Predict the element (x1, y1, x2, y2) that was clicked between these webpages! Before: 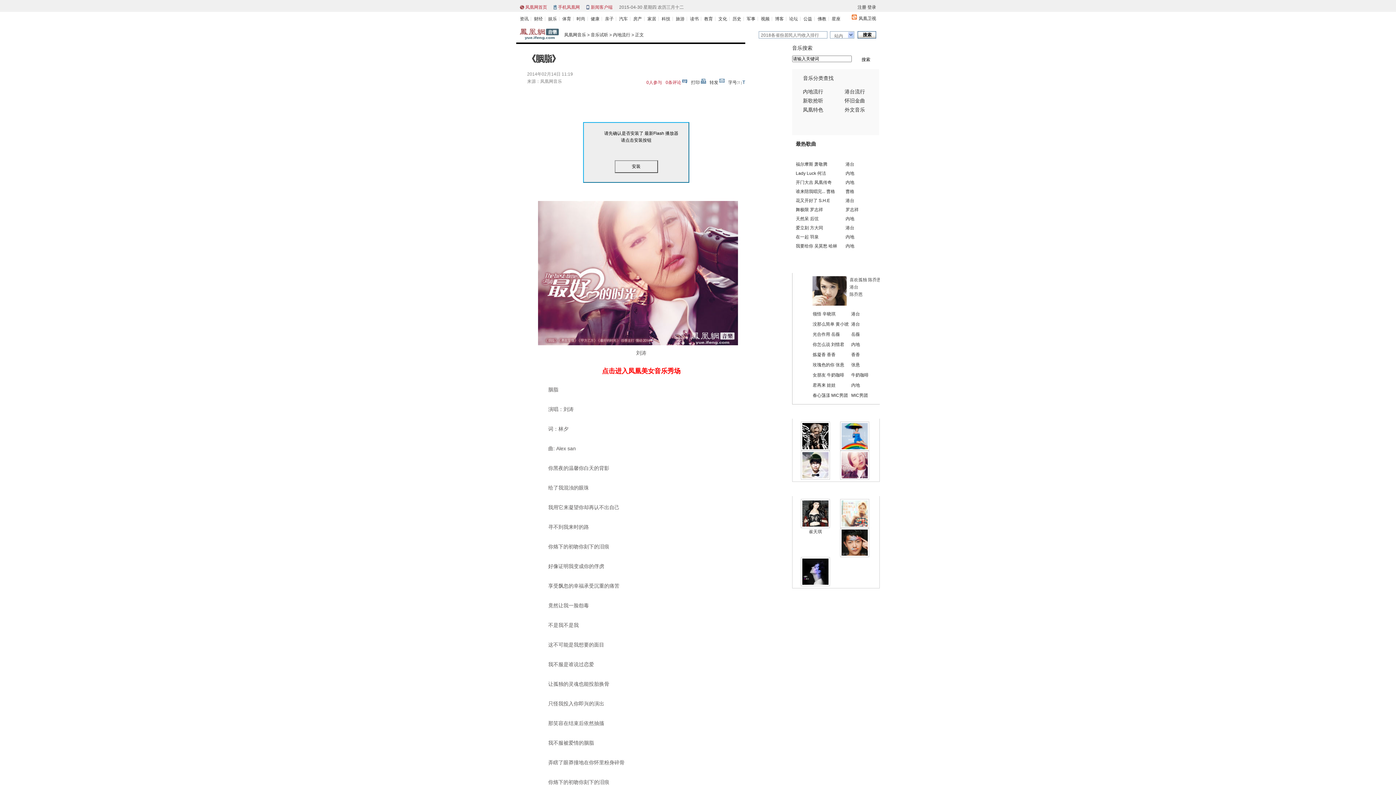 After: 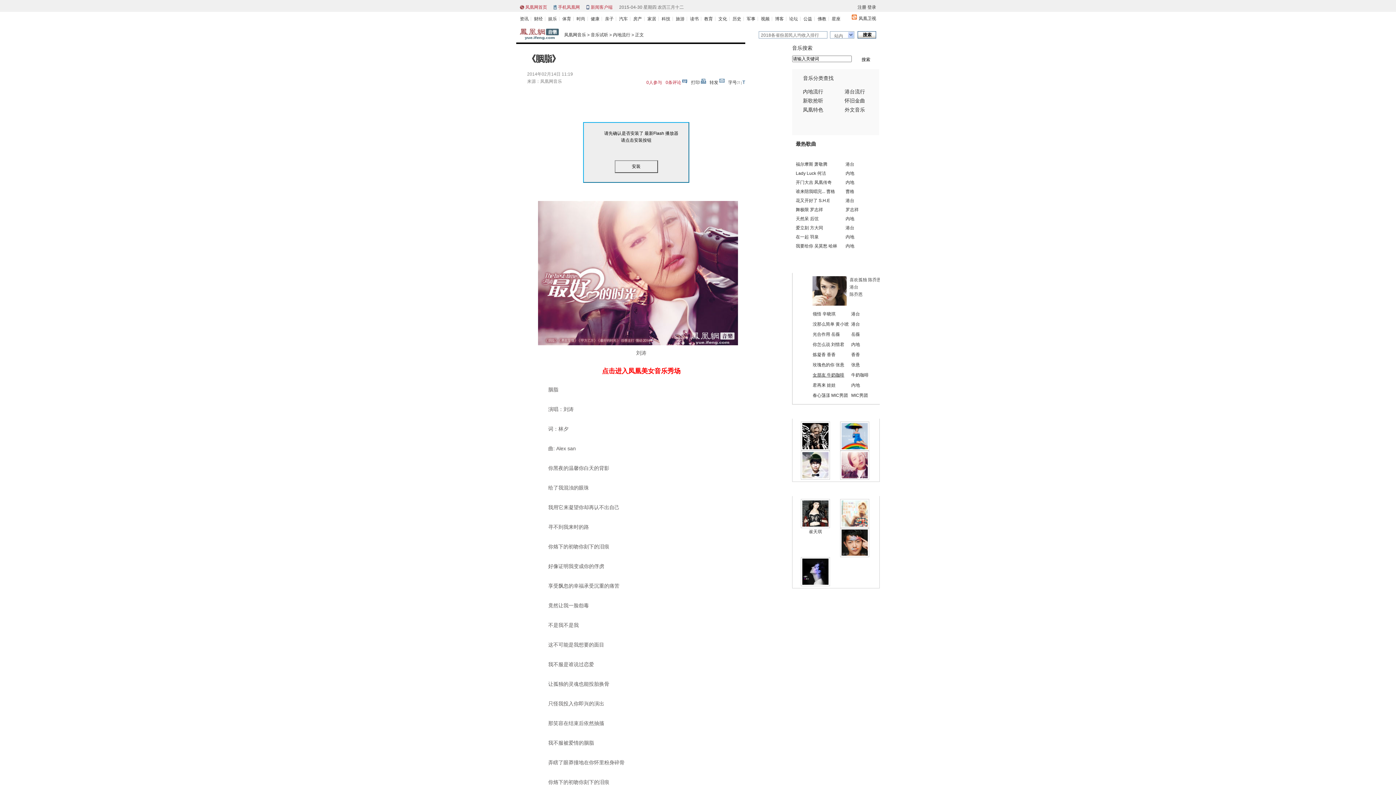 Action: label: 女朋友 牛奶咖啡 bbox: (812, 372, 844, 377)